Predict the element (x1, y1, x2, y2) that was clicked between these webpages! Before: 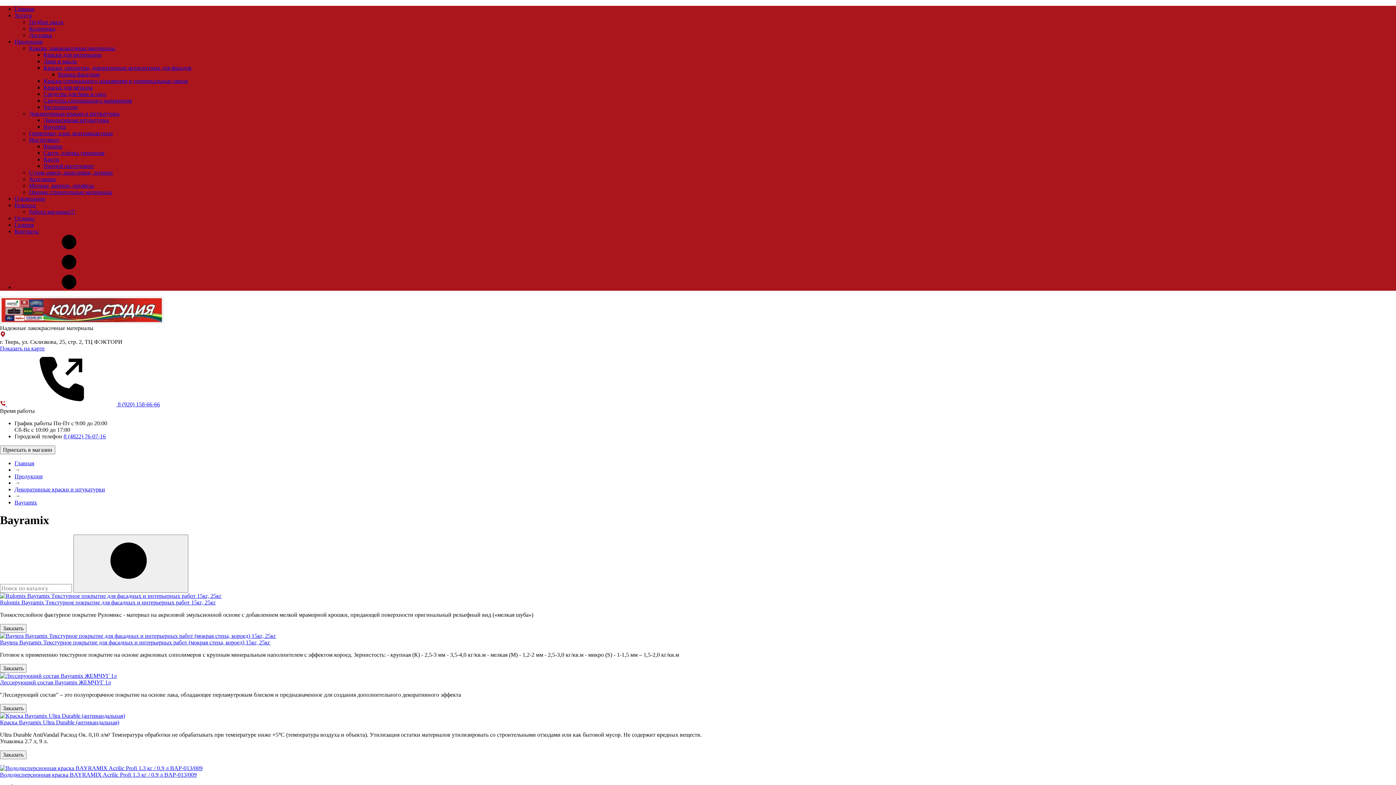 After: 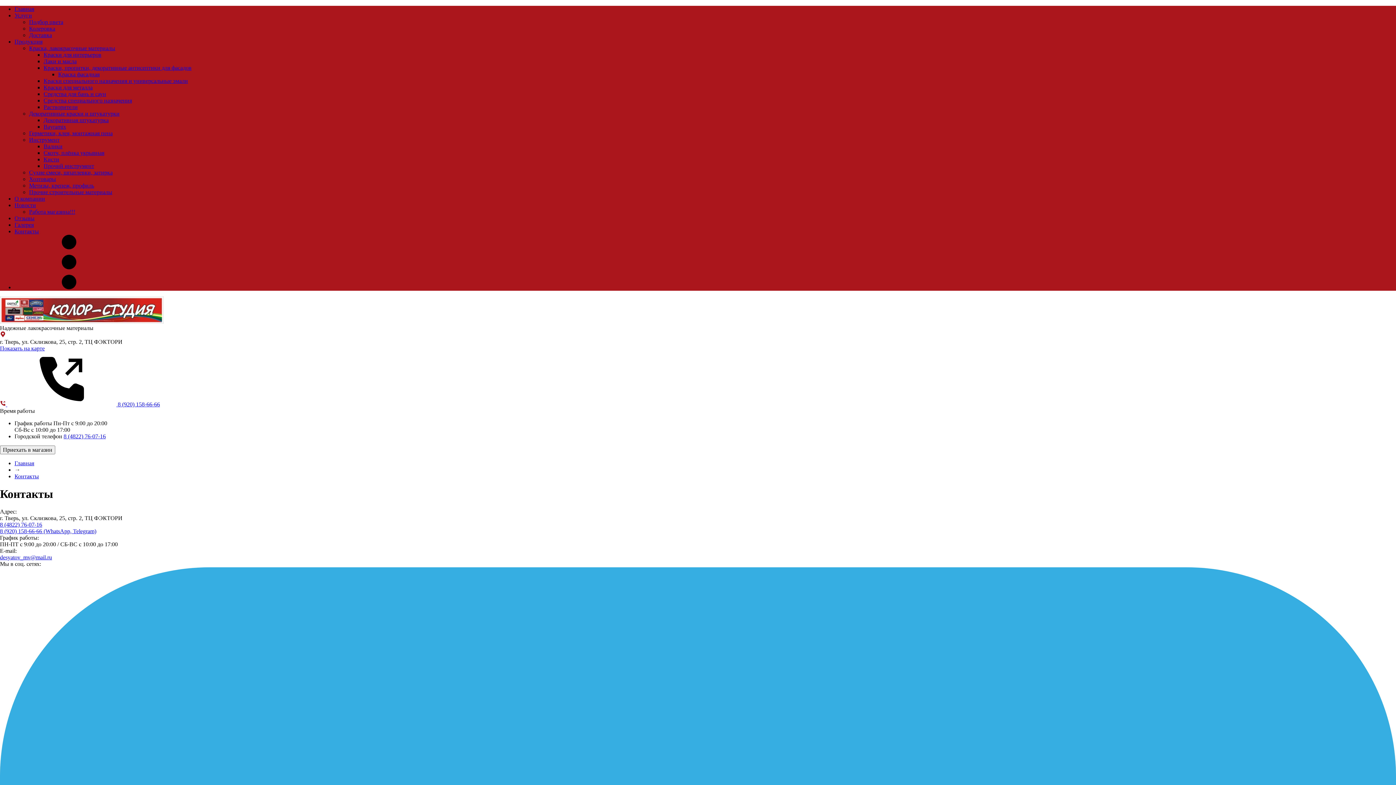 Action: label: Контакты bbox: (14, 228, 38, 234)